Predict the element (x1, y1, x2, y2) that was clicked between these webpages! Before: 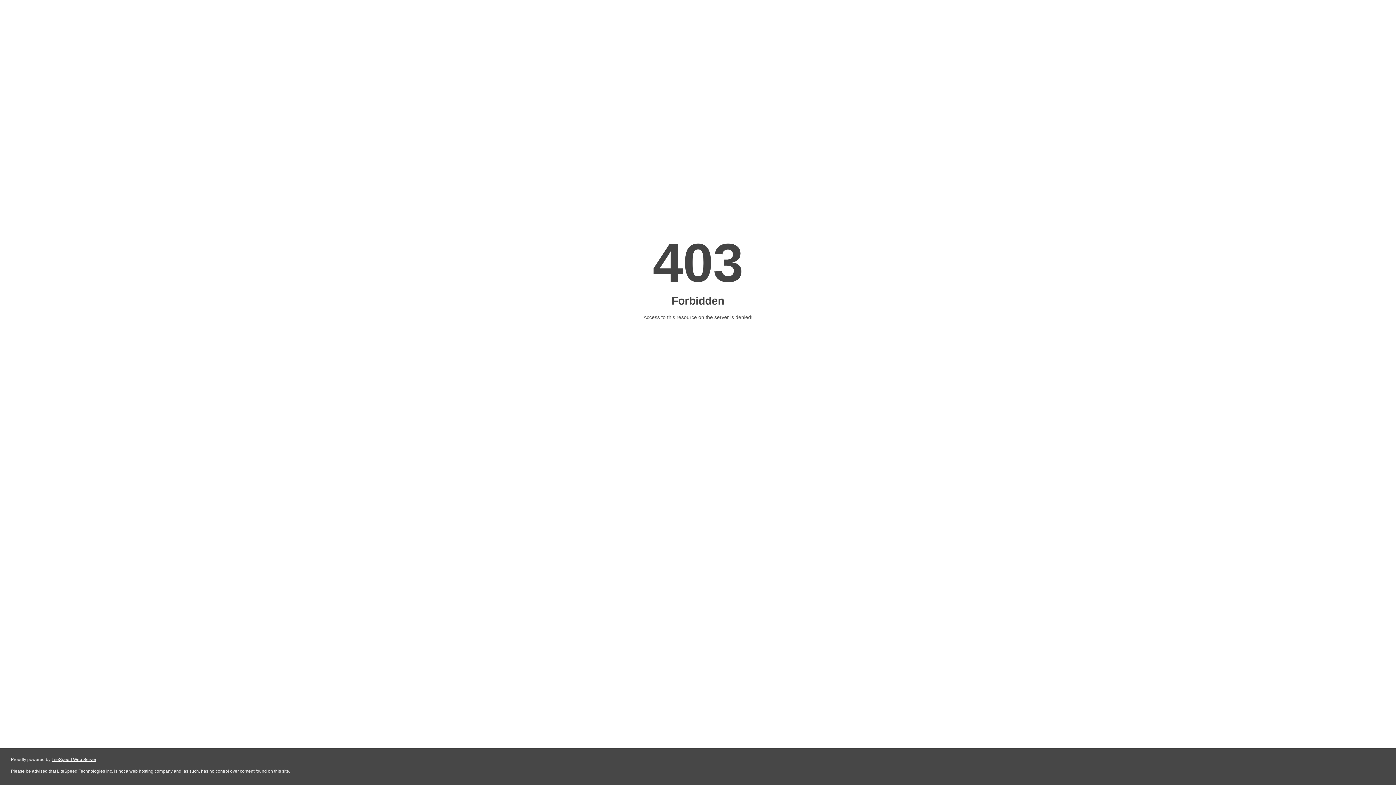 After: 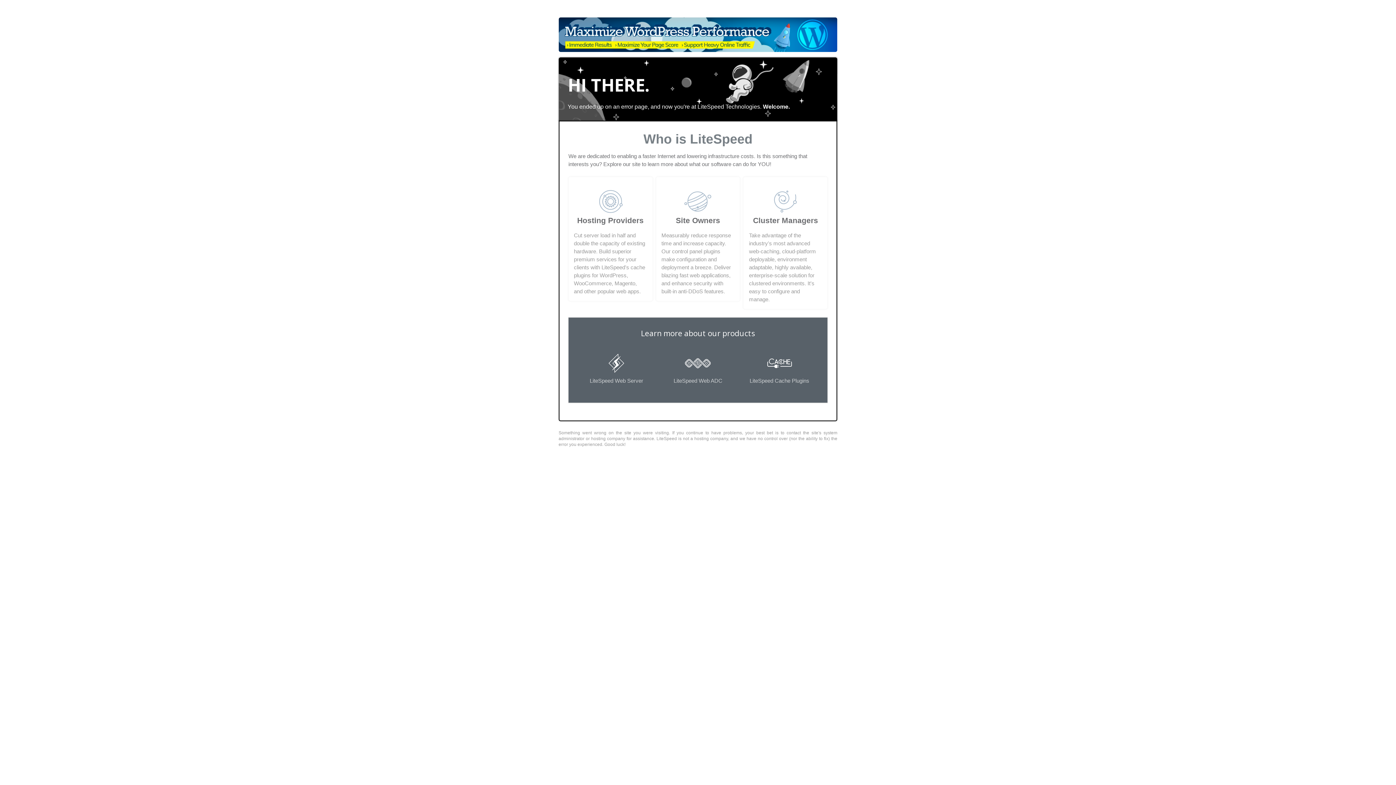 Action: label: LiteSpeed Web Server bbox: (51, 757, 96, 762)